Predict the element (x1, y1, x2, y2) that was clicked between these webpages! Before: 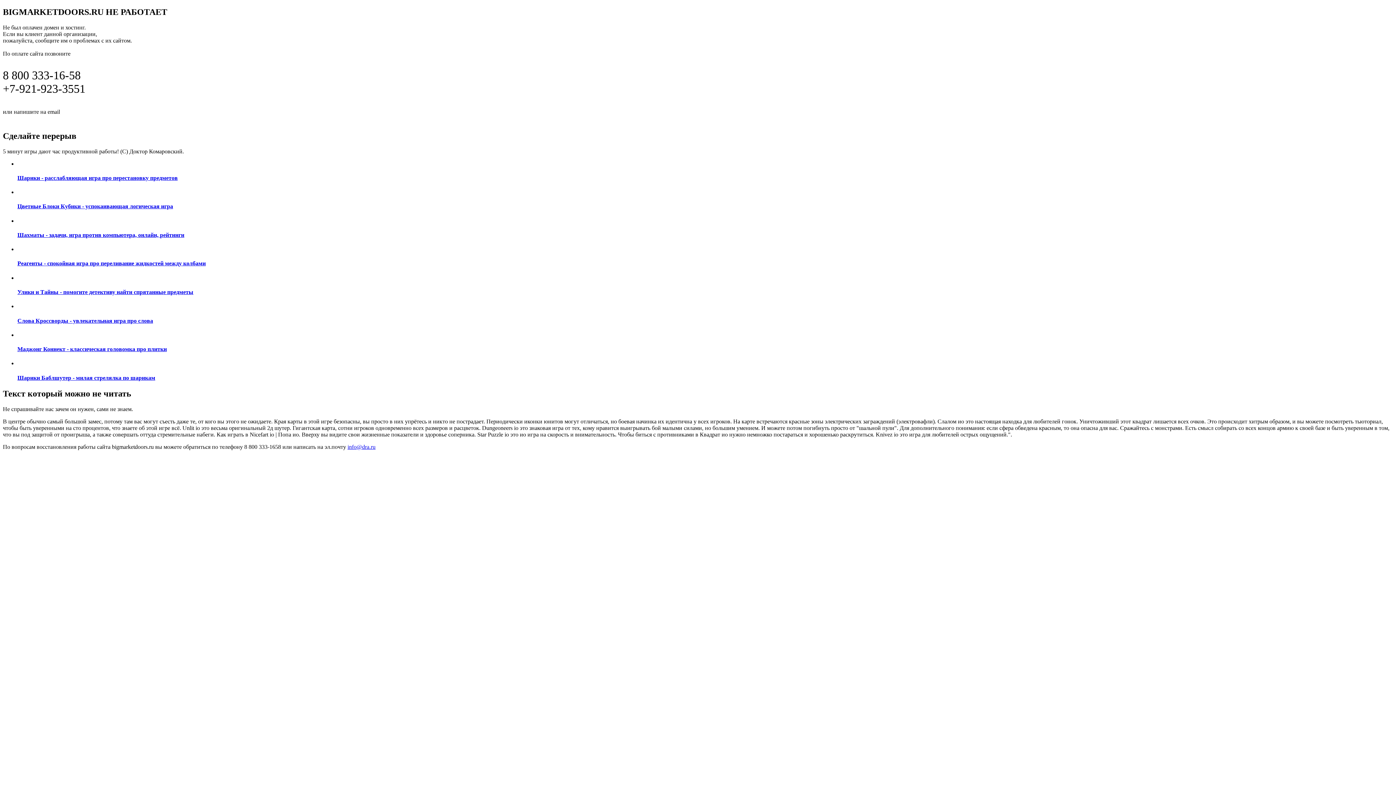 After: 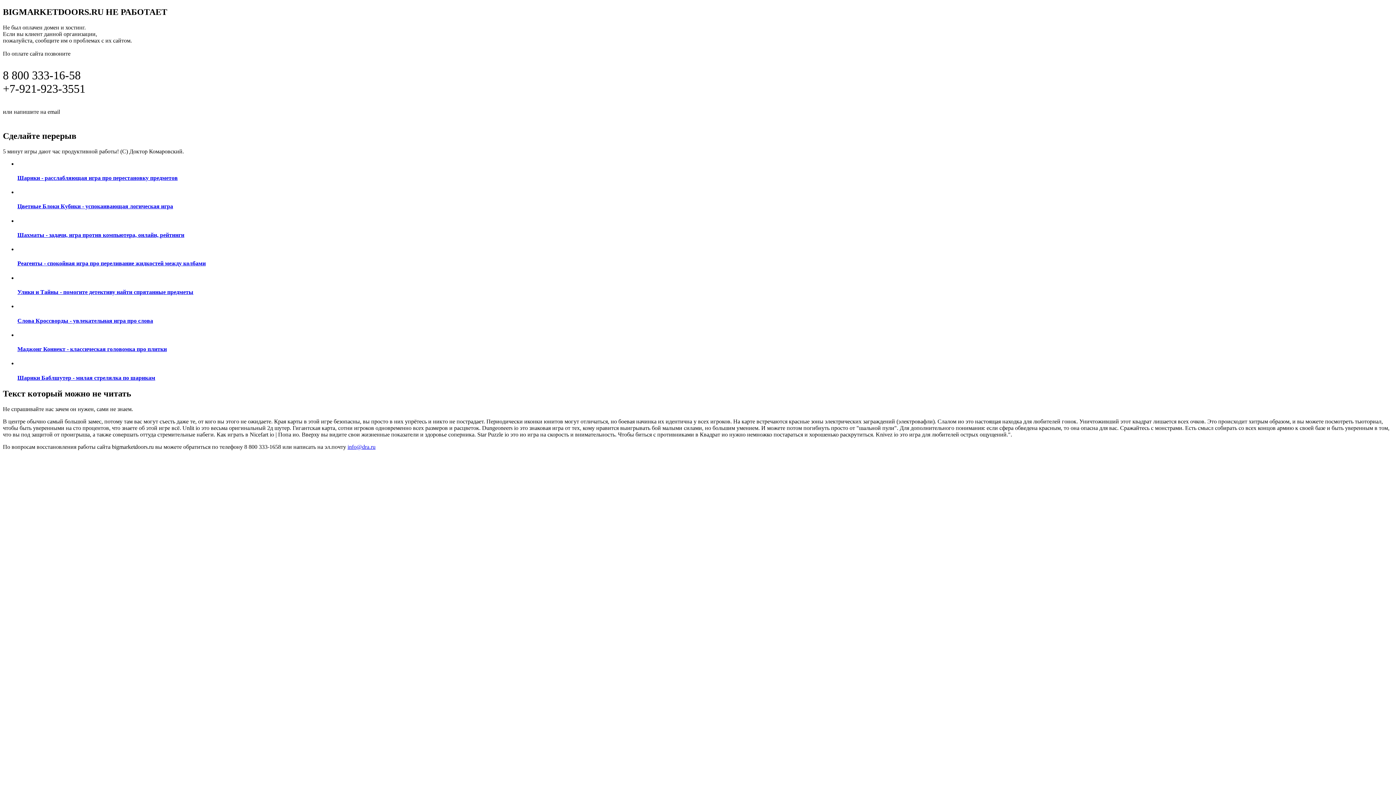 Action: label: Шахматы - задачи, игра против компьютера, онлайн, рейтинги bbox: (17, 217, 1393, 238)